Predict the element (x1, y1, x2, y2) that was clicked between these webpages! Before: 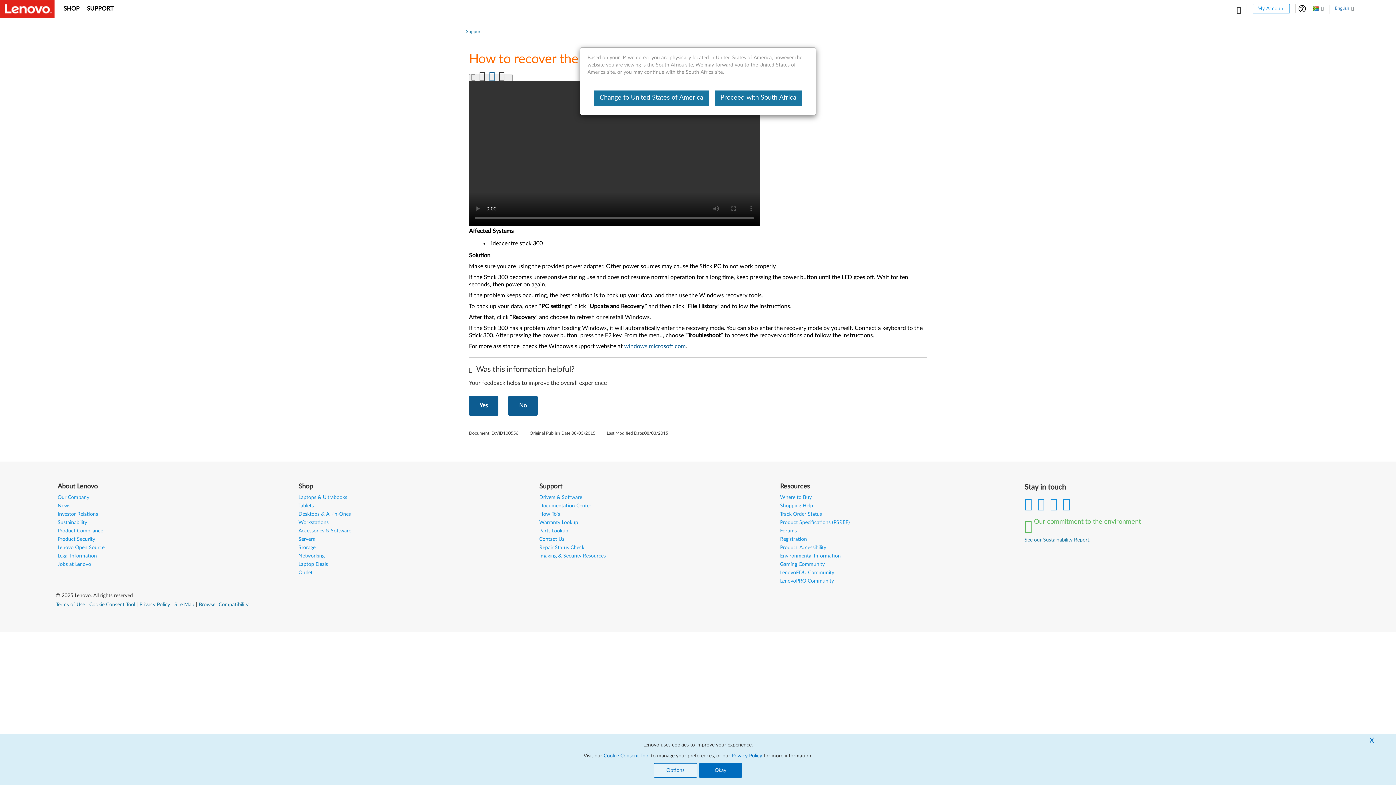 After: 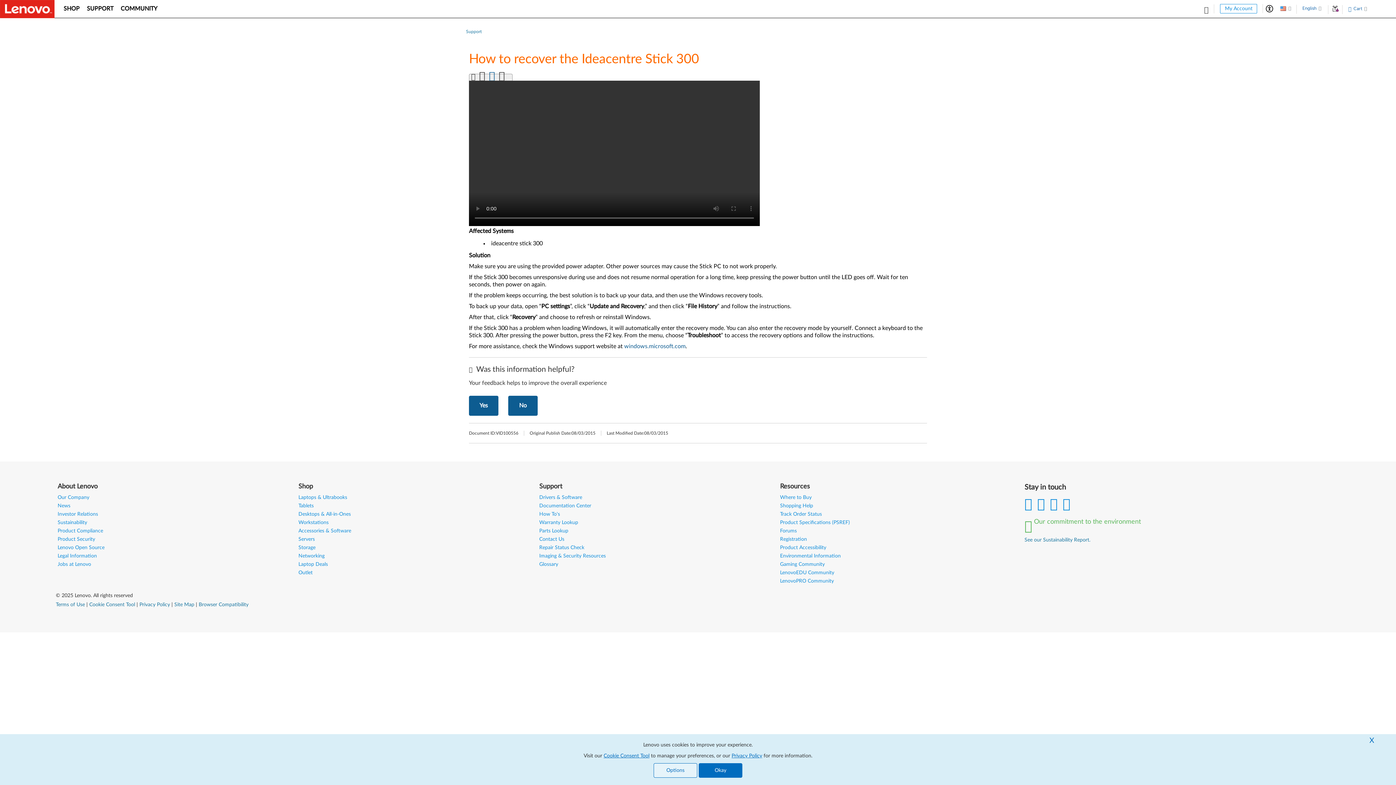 Action: bbox: (594, 90, 709, 105) label: Change to United States of America